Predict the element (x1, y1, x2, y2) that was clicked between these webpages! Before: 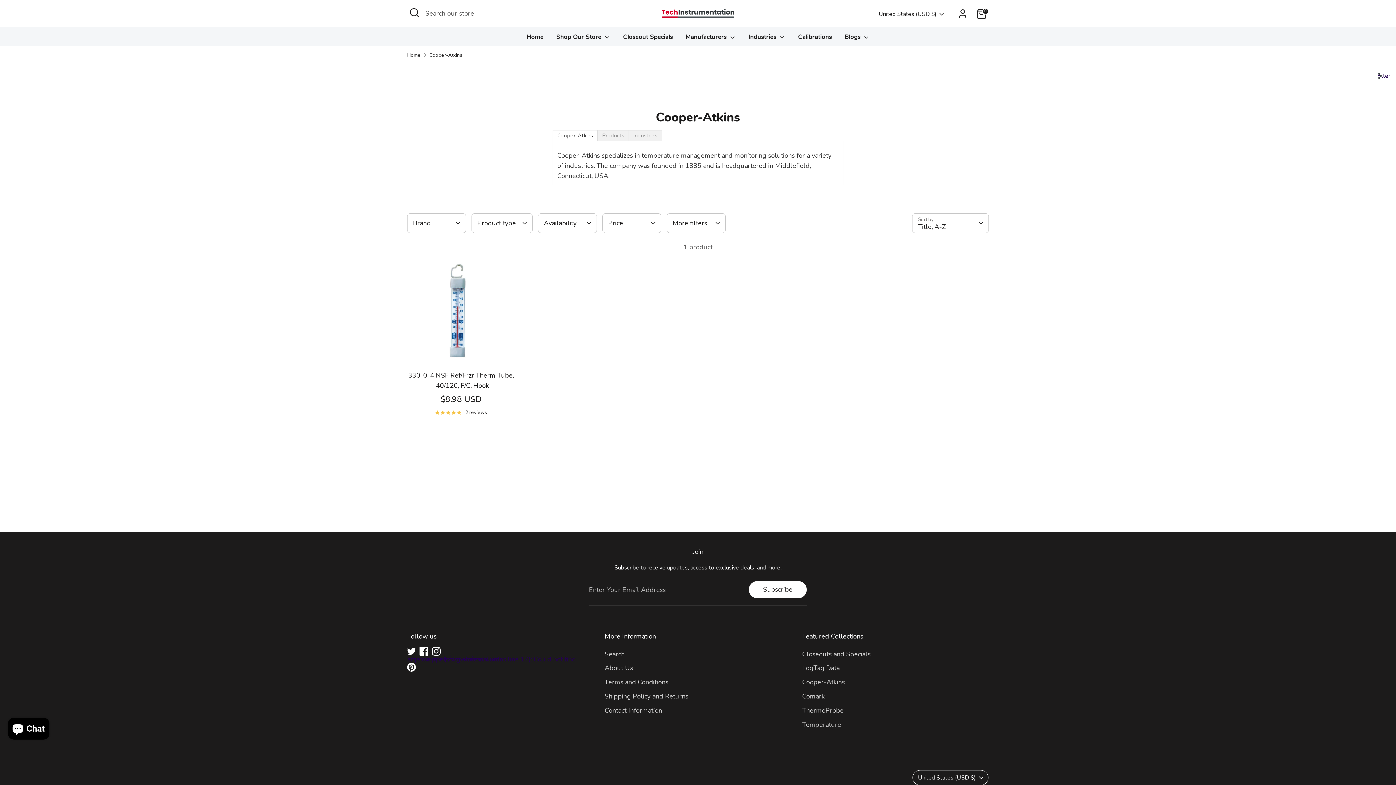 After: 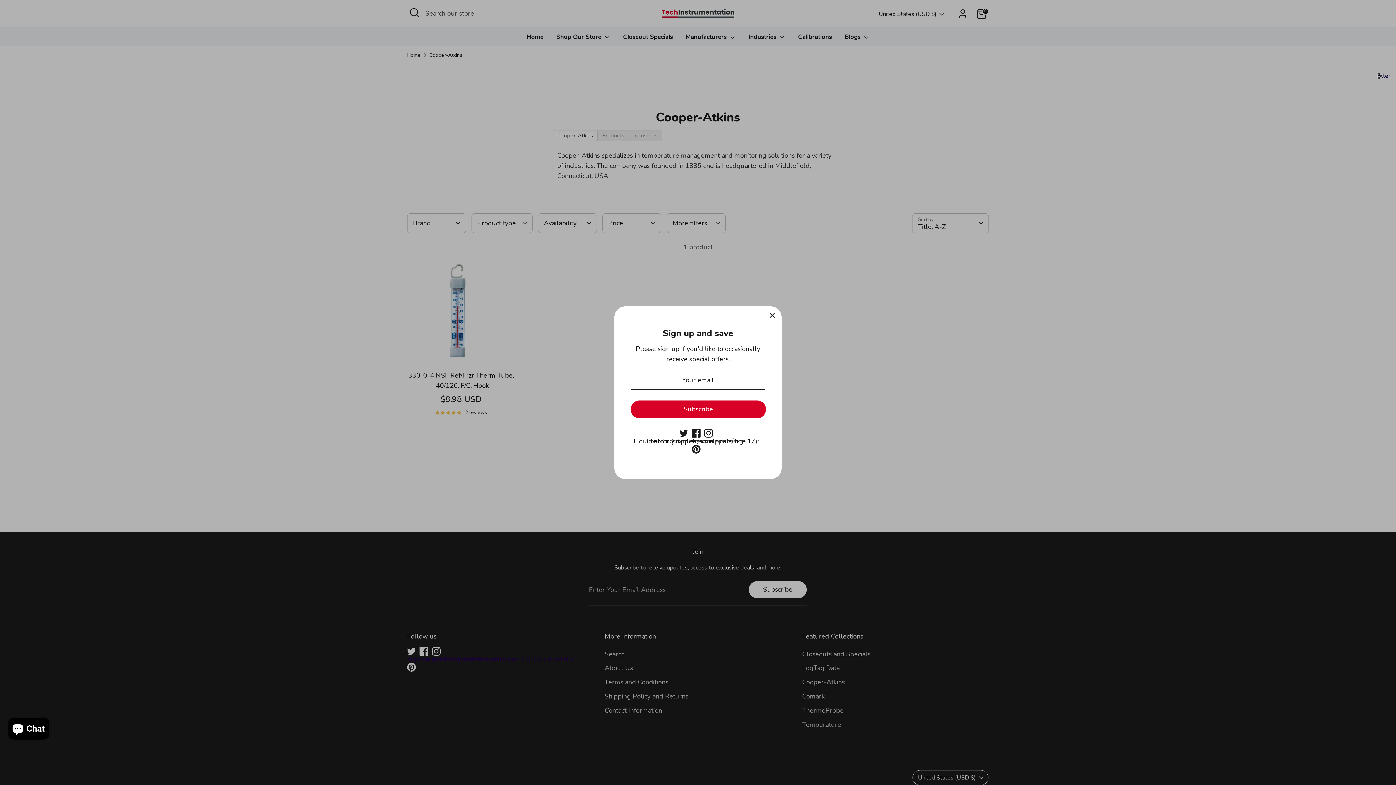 Action: bbox: (407, 647, 416, 656) label: Twitter